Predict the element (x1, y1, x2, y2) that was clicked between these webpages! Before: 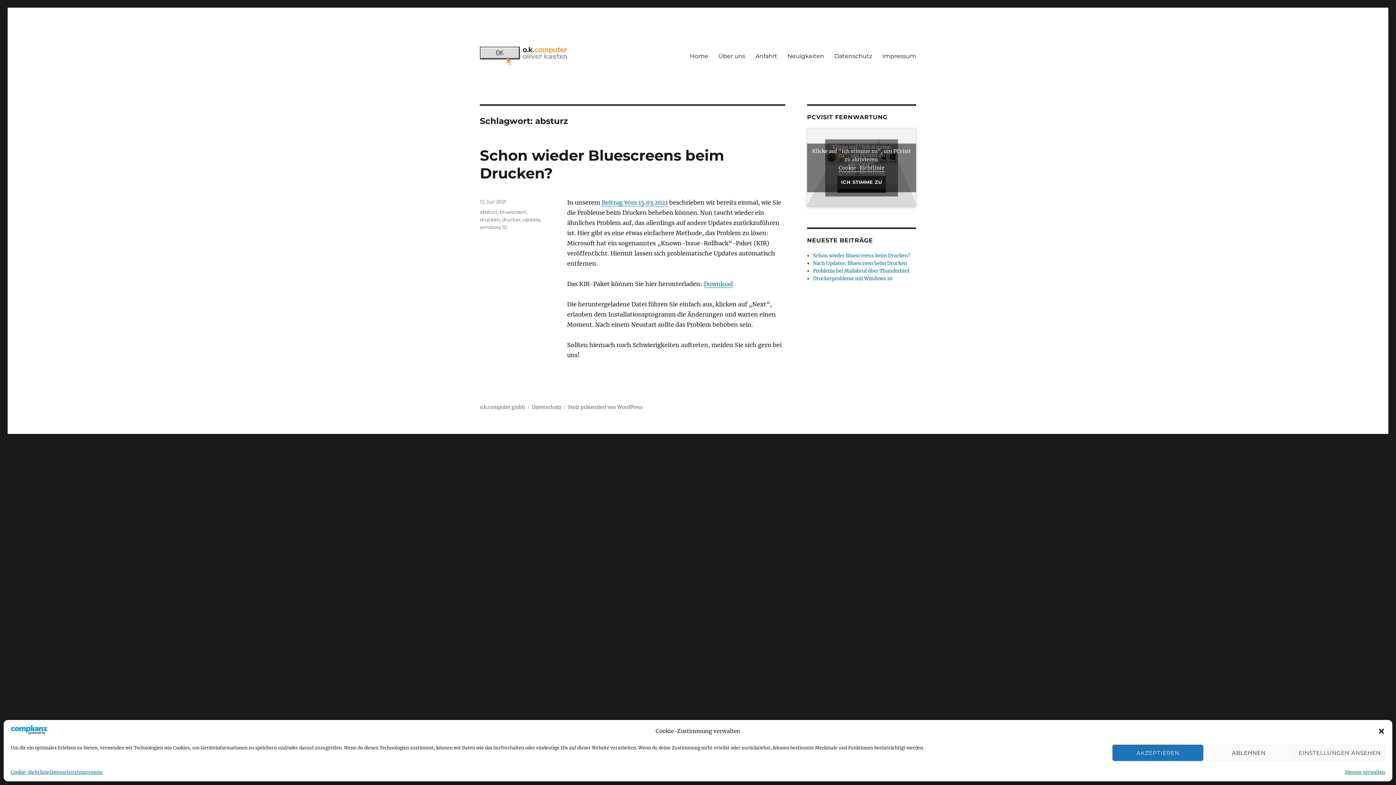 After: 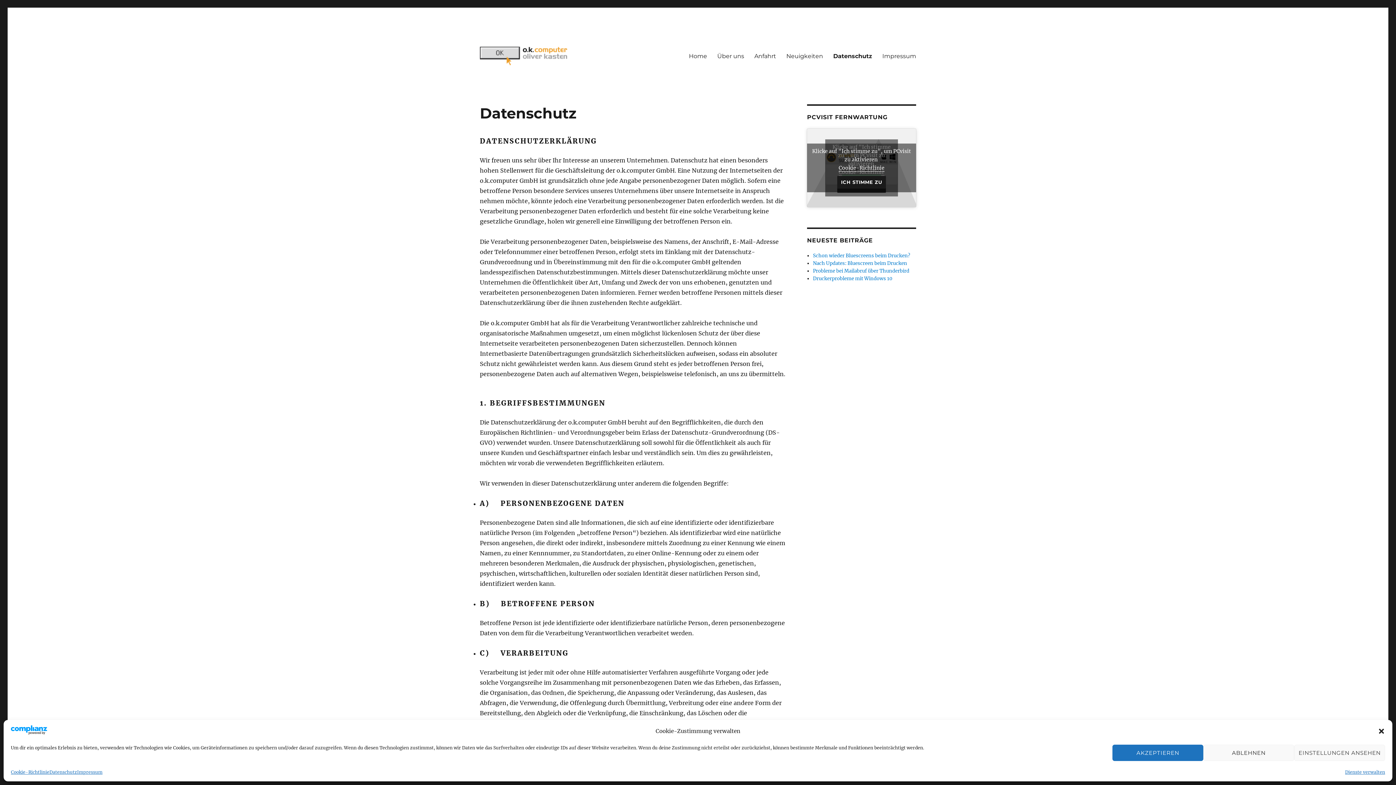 Action: label: Datenschutz bbox: (49, 768, 77, 776)